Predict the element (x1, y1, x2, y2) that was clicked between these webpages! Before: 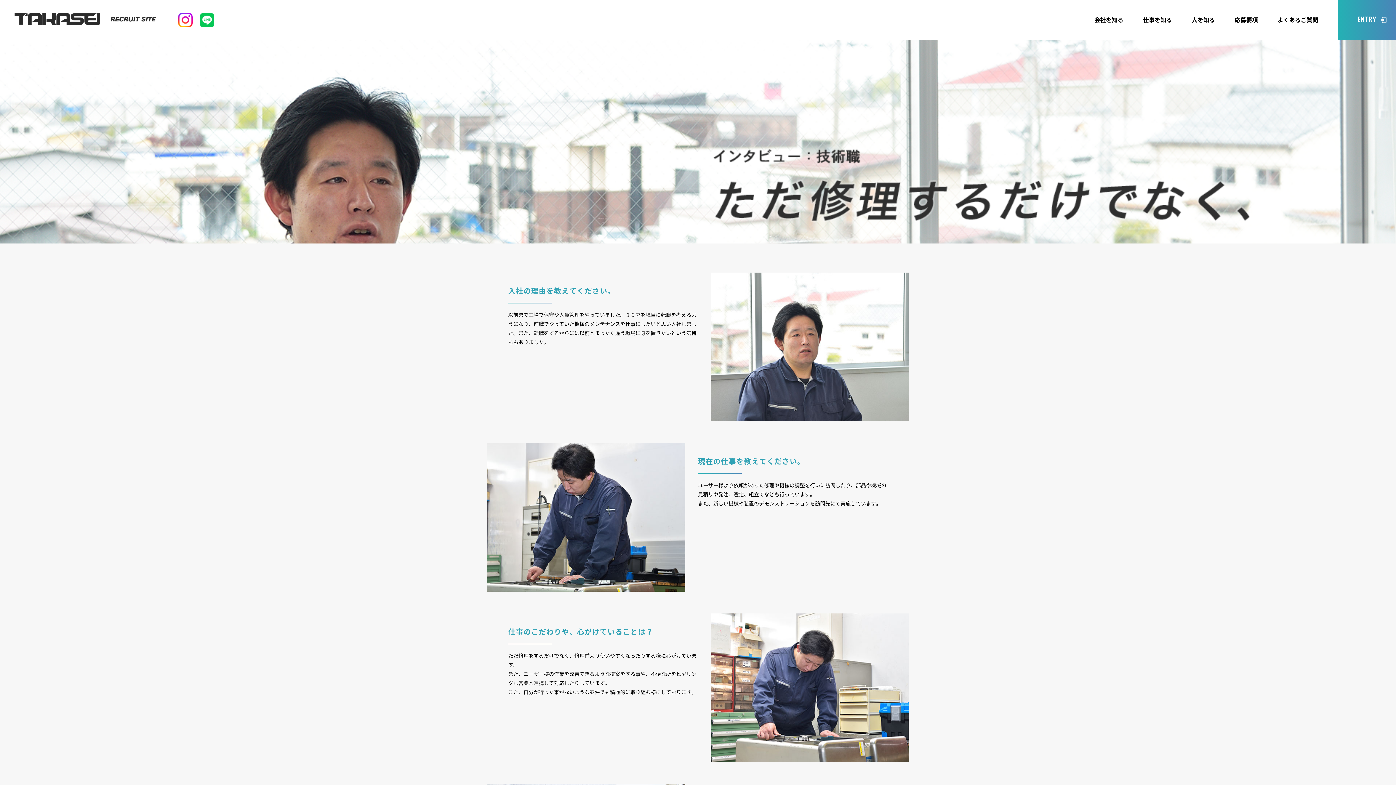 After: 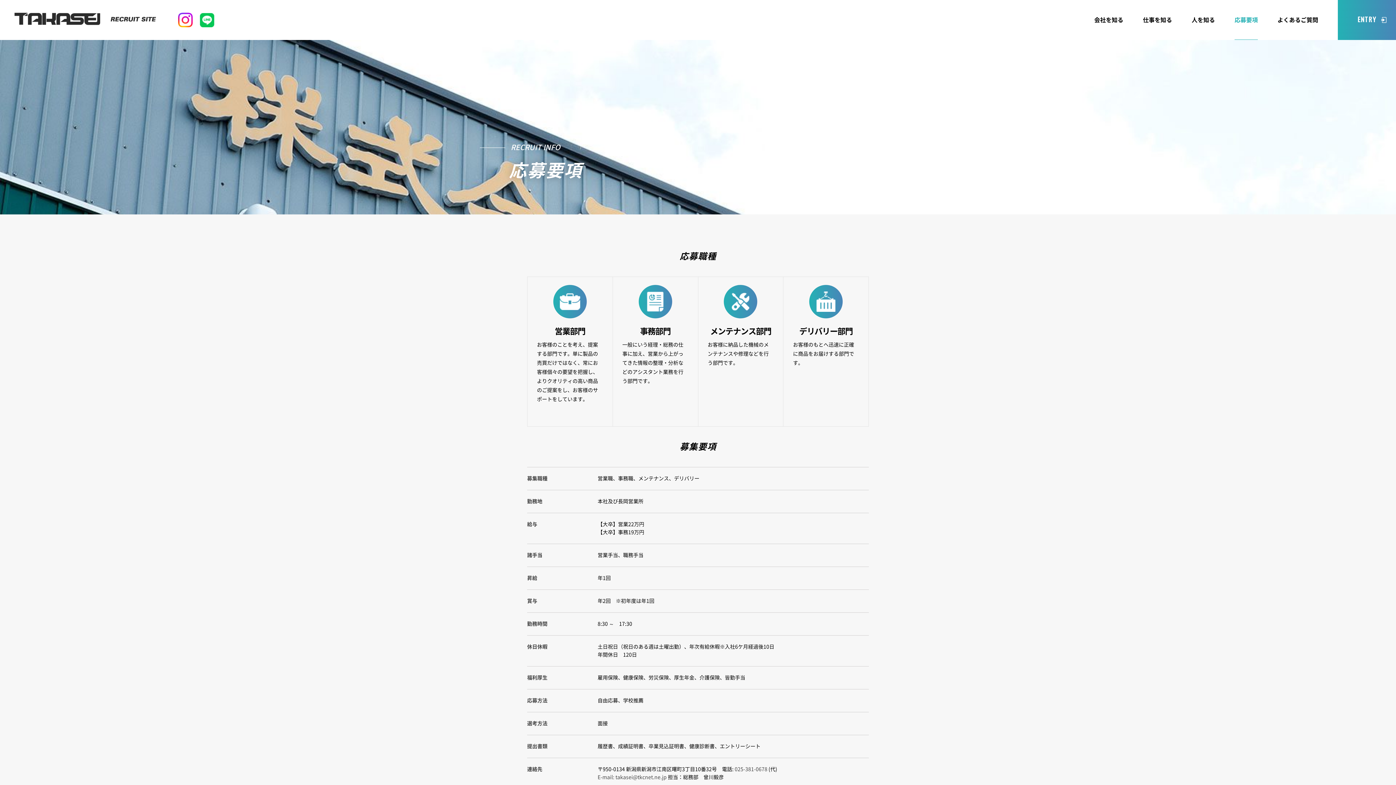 Action: label: 応募要項 bbox: (1234, 11, 1258, 28)